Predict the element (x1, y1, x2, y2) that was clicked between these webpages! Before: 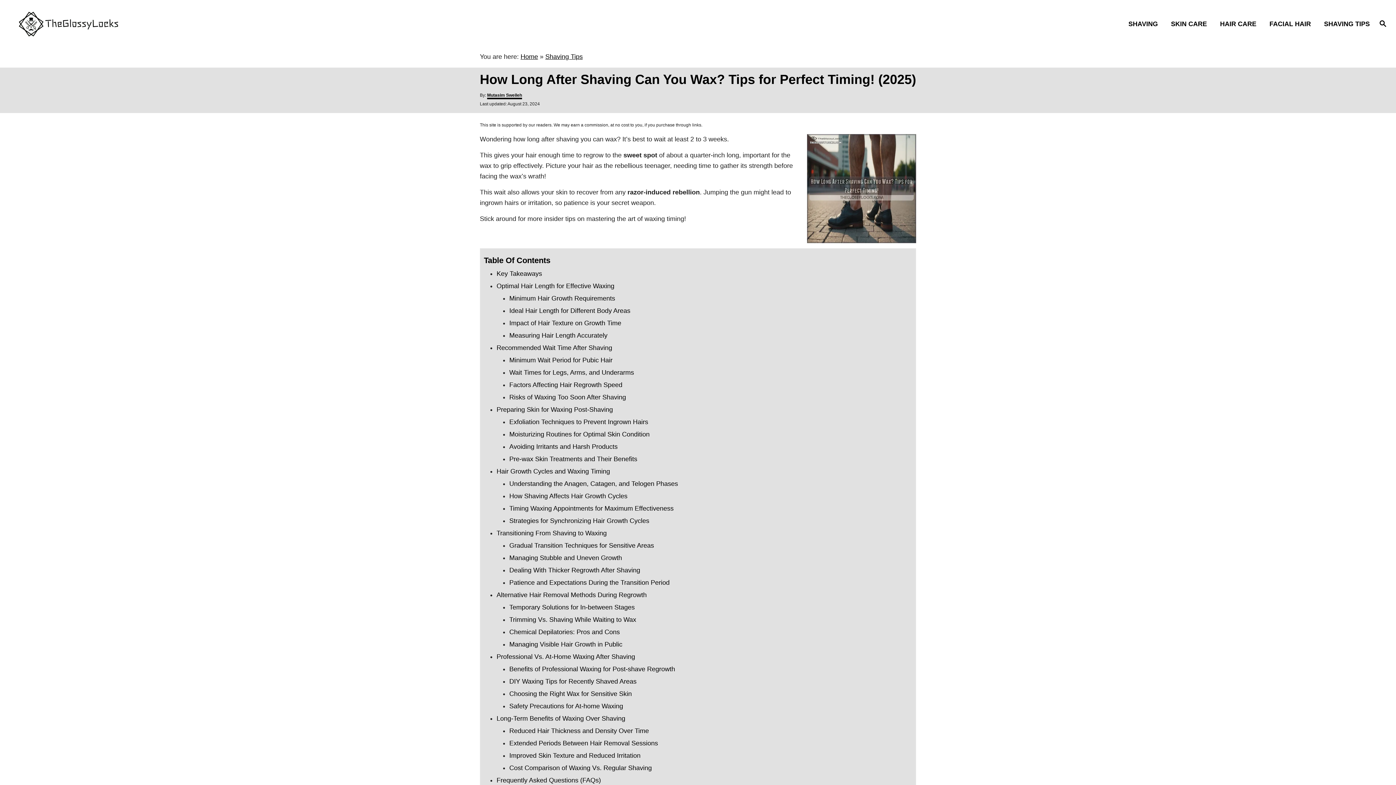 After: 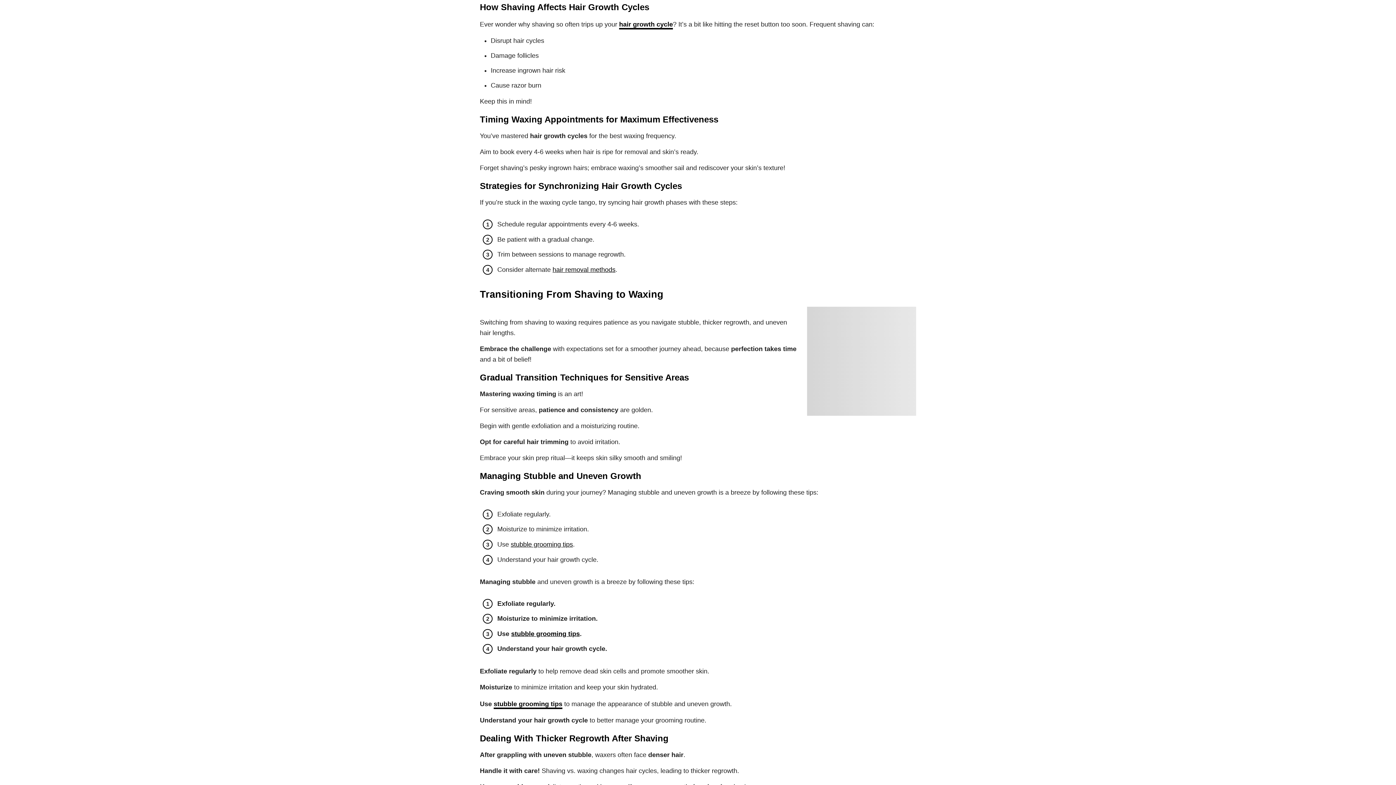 Action: label: How Shaving Affects Hair Growth Cycles bbox: (509, 492, 627, 499)